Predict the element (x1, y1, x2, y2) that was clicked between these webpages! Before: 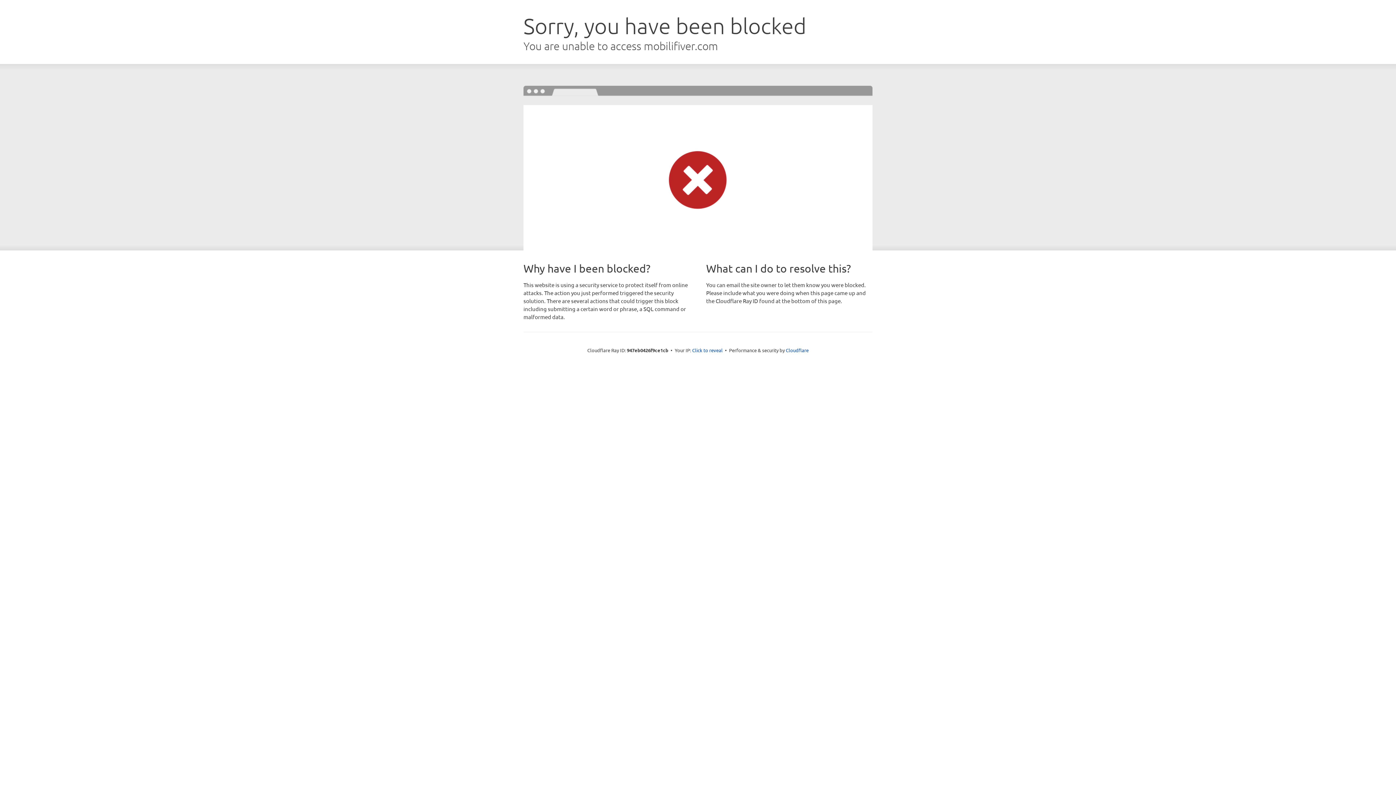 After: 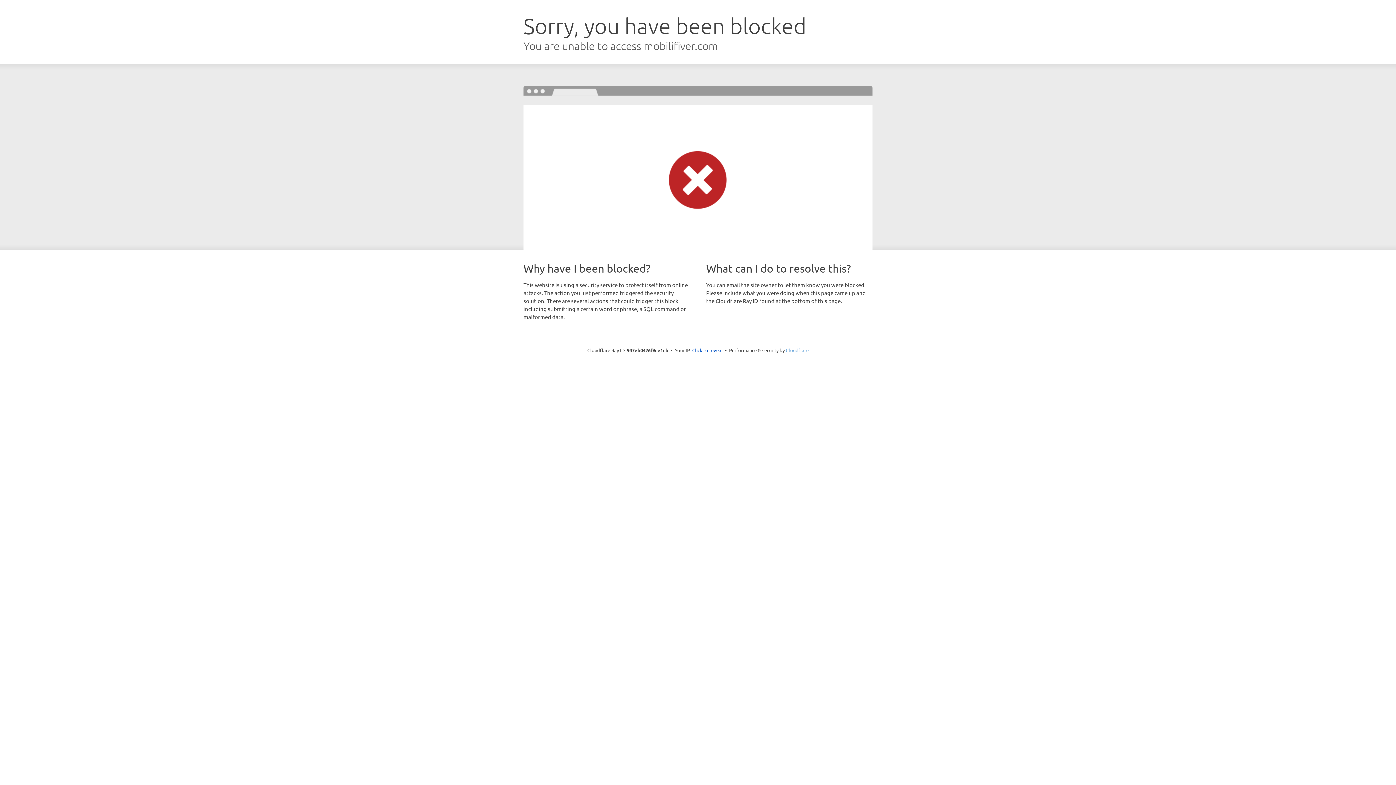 Action: bbox: (786, 347, 808, 353) label: Cloudflare